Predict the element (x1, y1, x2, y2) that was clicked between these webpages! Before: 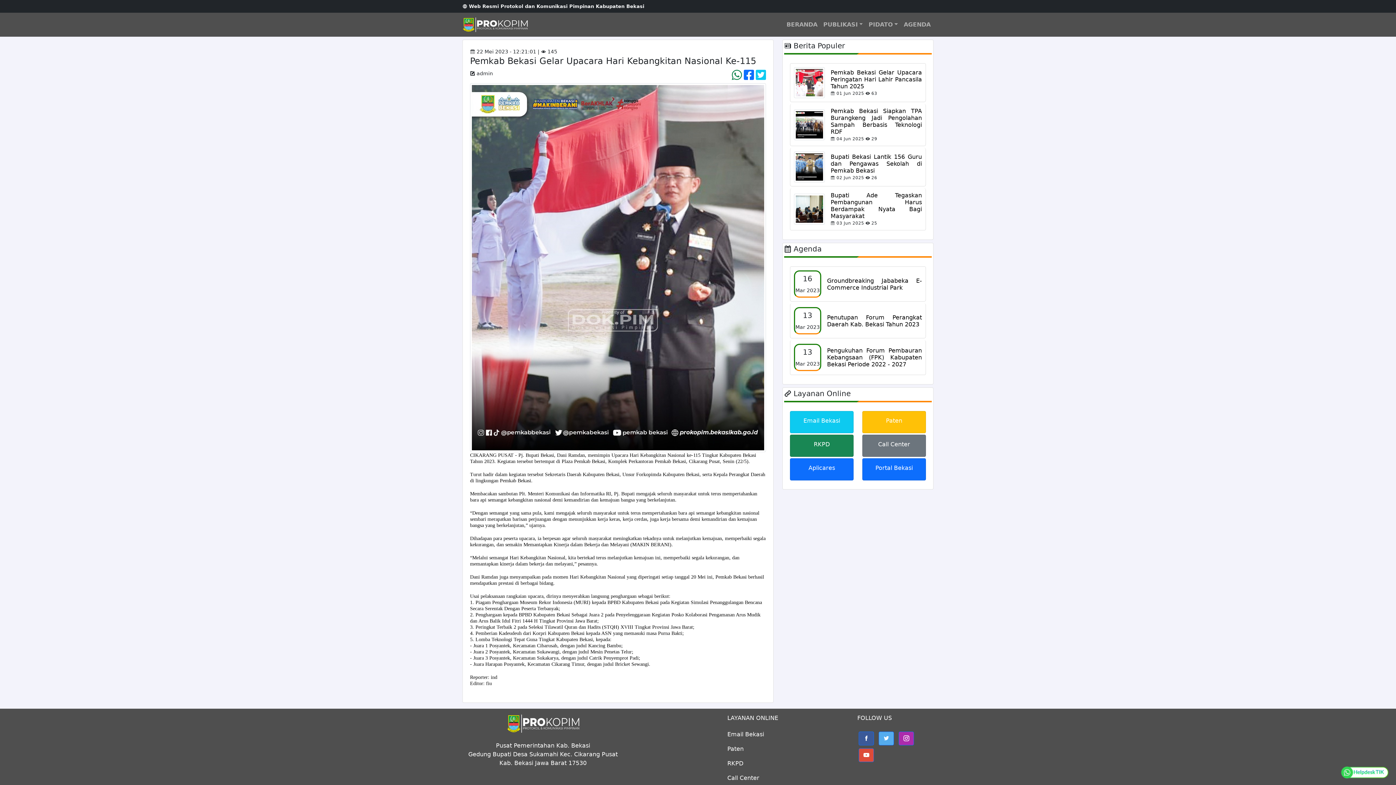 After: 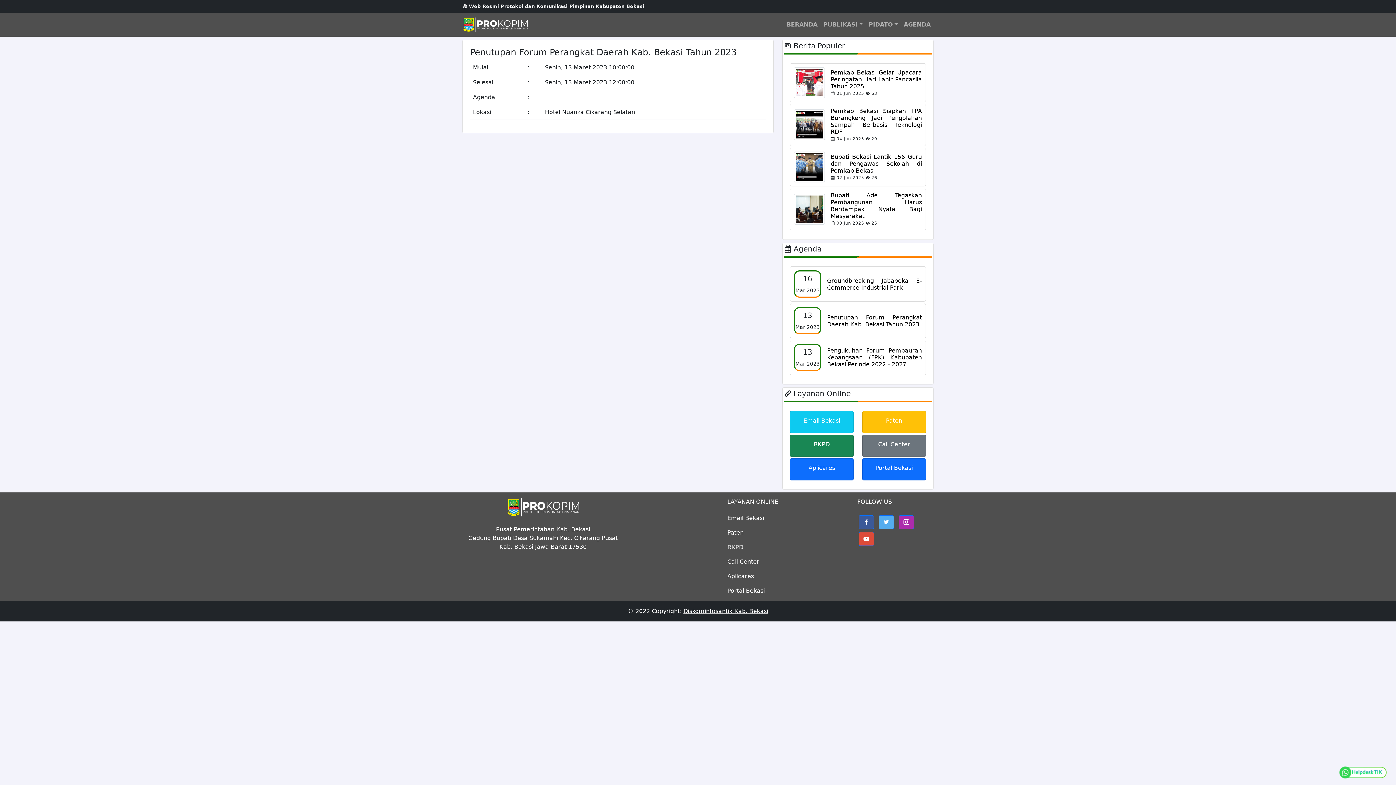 Action: label: 13
Mar 2023

Penutupan Forum Perangkat Daerah Kab. Bekasi Tahun 2023 bbox: (790, 303, 926, 338)